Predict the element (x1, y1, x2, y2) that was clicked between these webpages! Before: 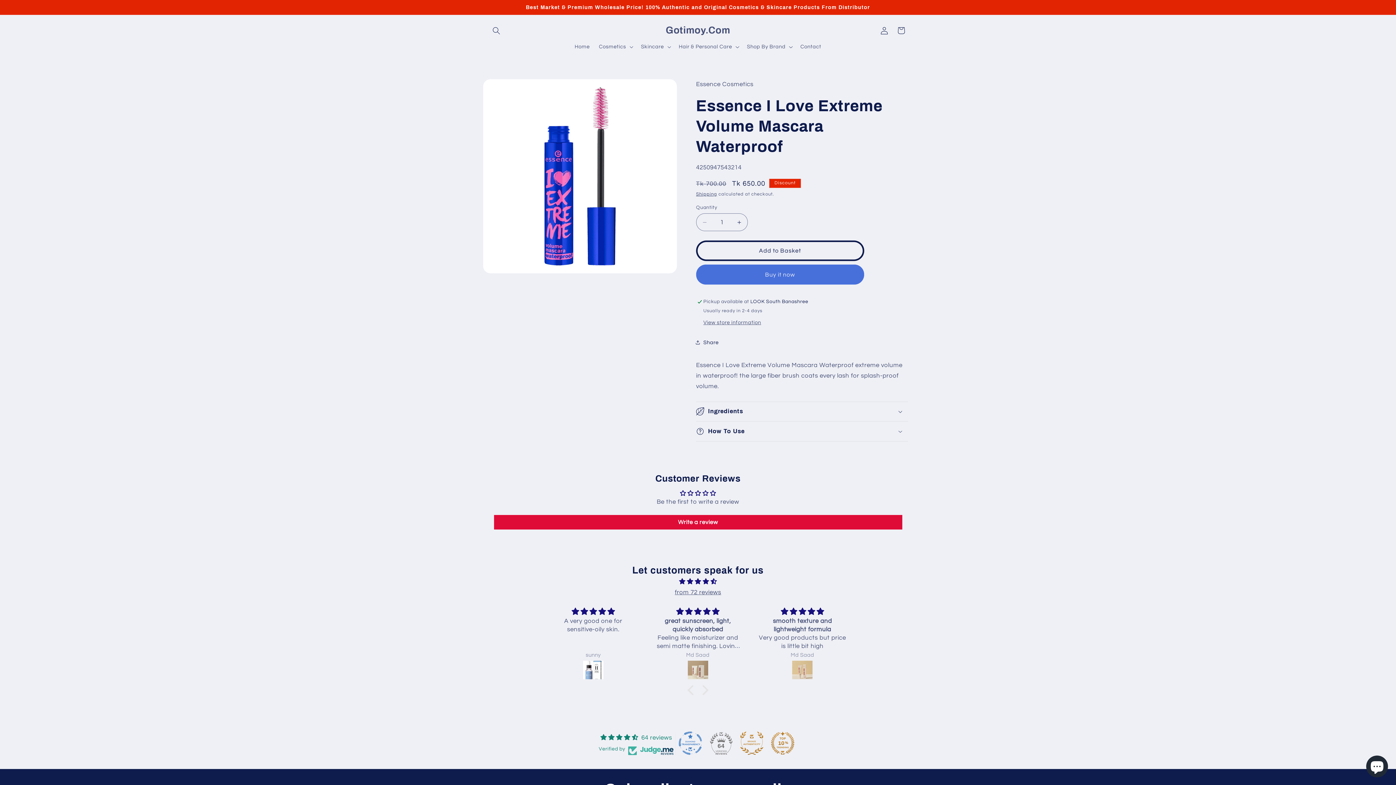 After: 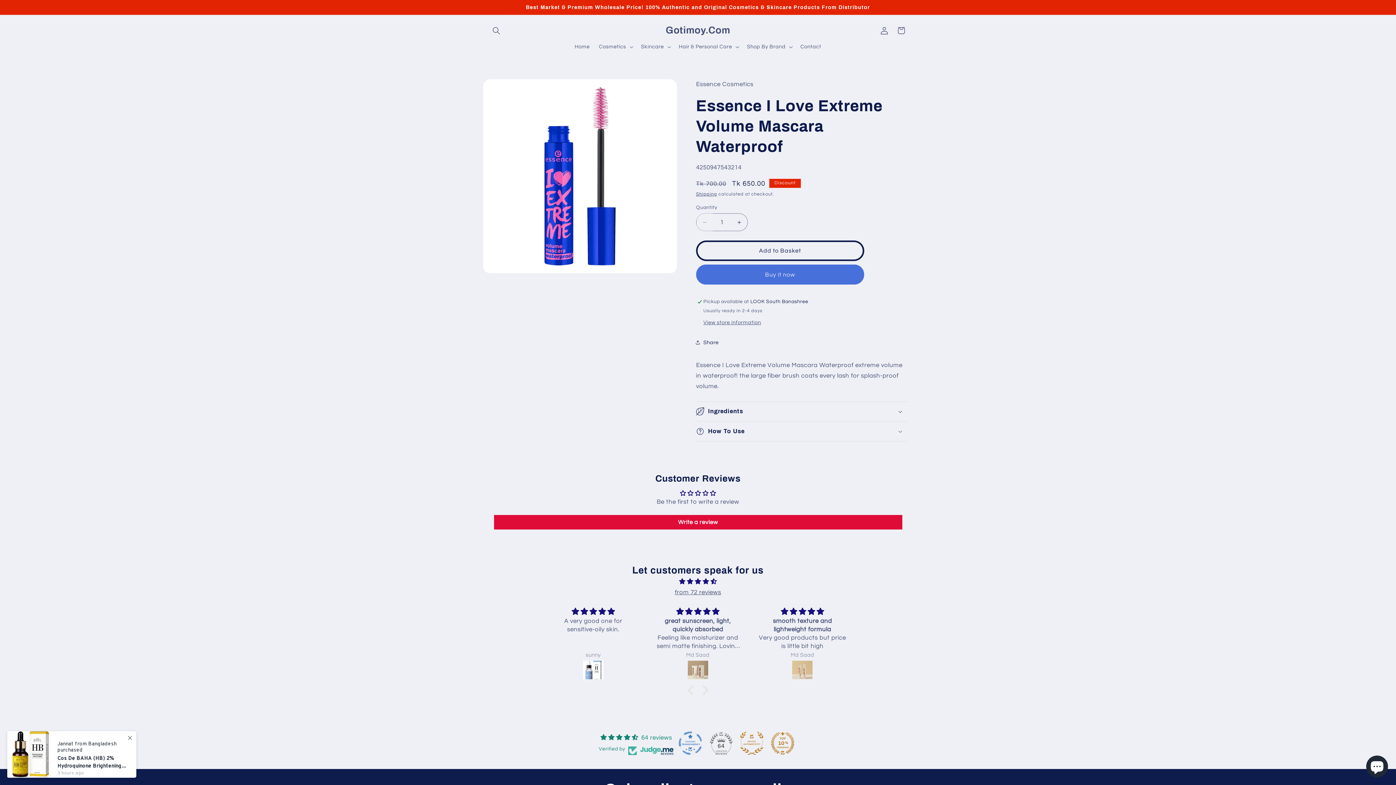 Action: bbox: (696, 213, 713, 231) label: Decrease quantity for Essence I Love Extreme Volume Mascara Waterproof